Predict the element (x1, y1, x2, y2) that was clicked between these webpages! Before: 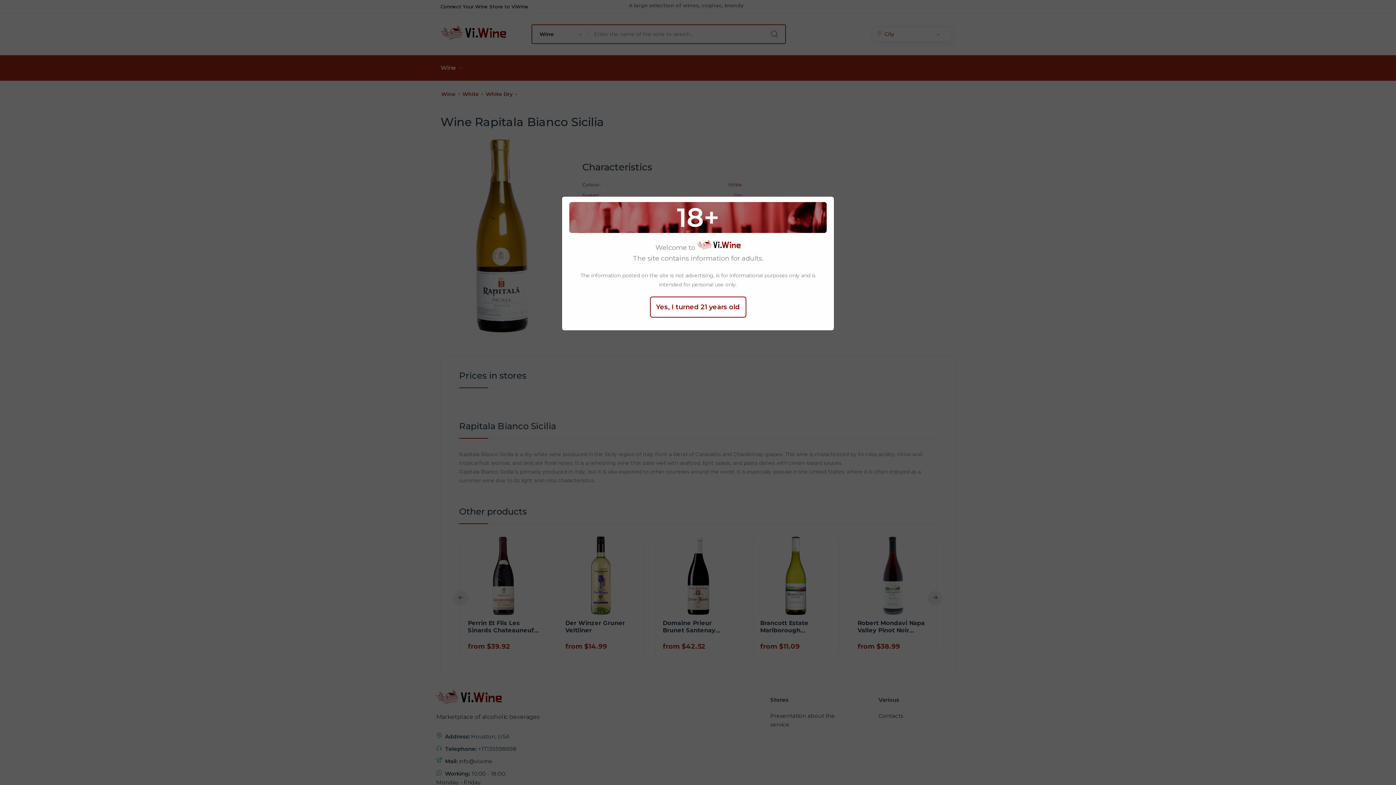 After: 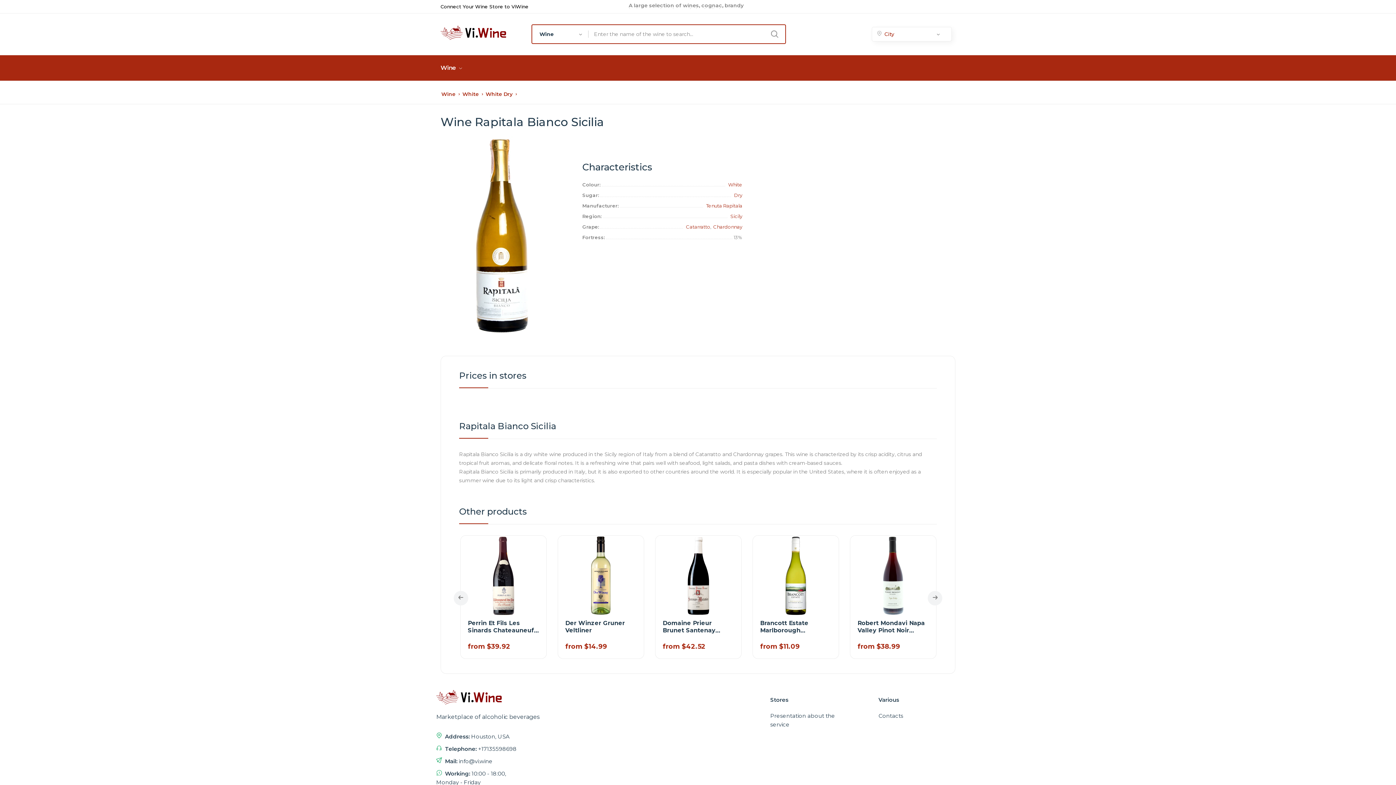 Action: label: Yes, I turned 21 years old bbox: (650, 296, 746, 317)